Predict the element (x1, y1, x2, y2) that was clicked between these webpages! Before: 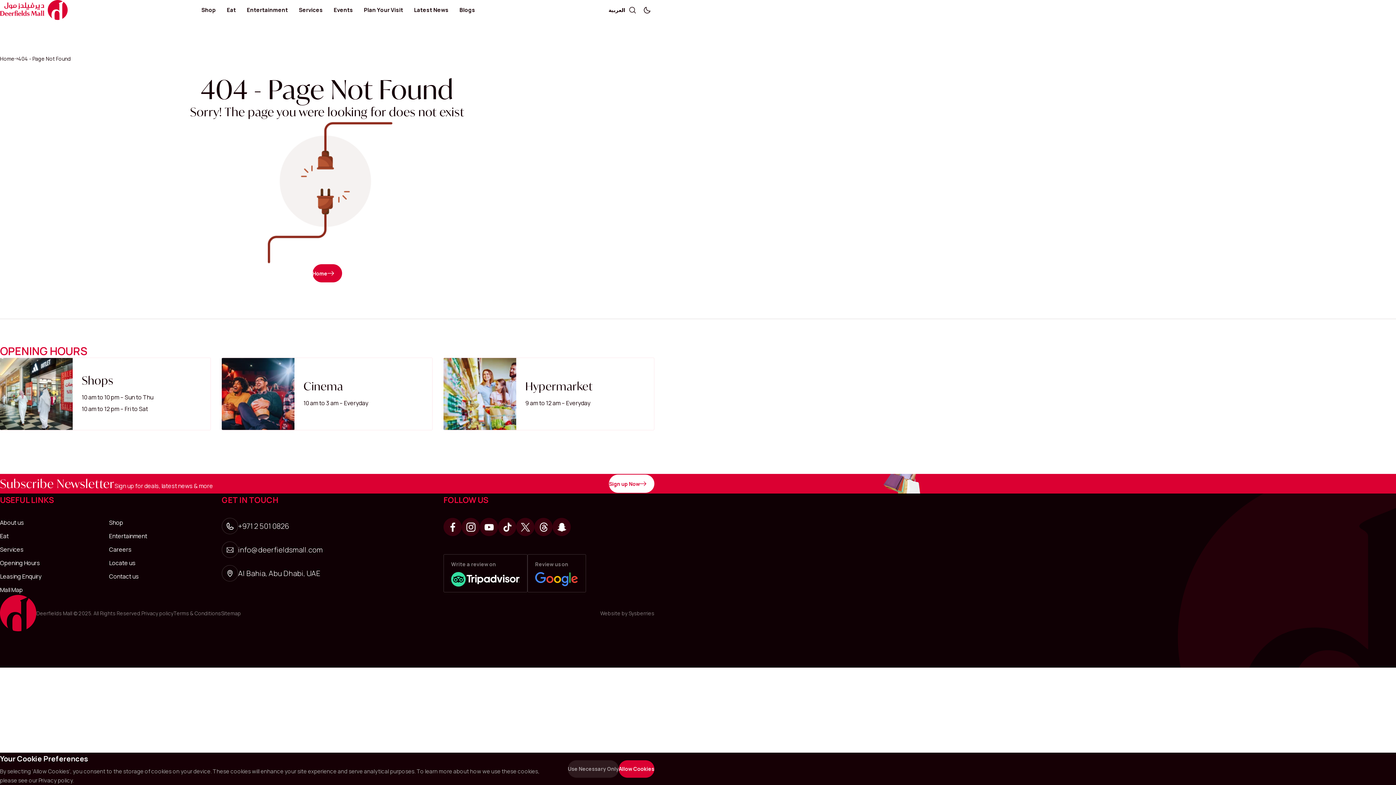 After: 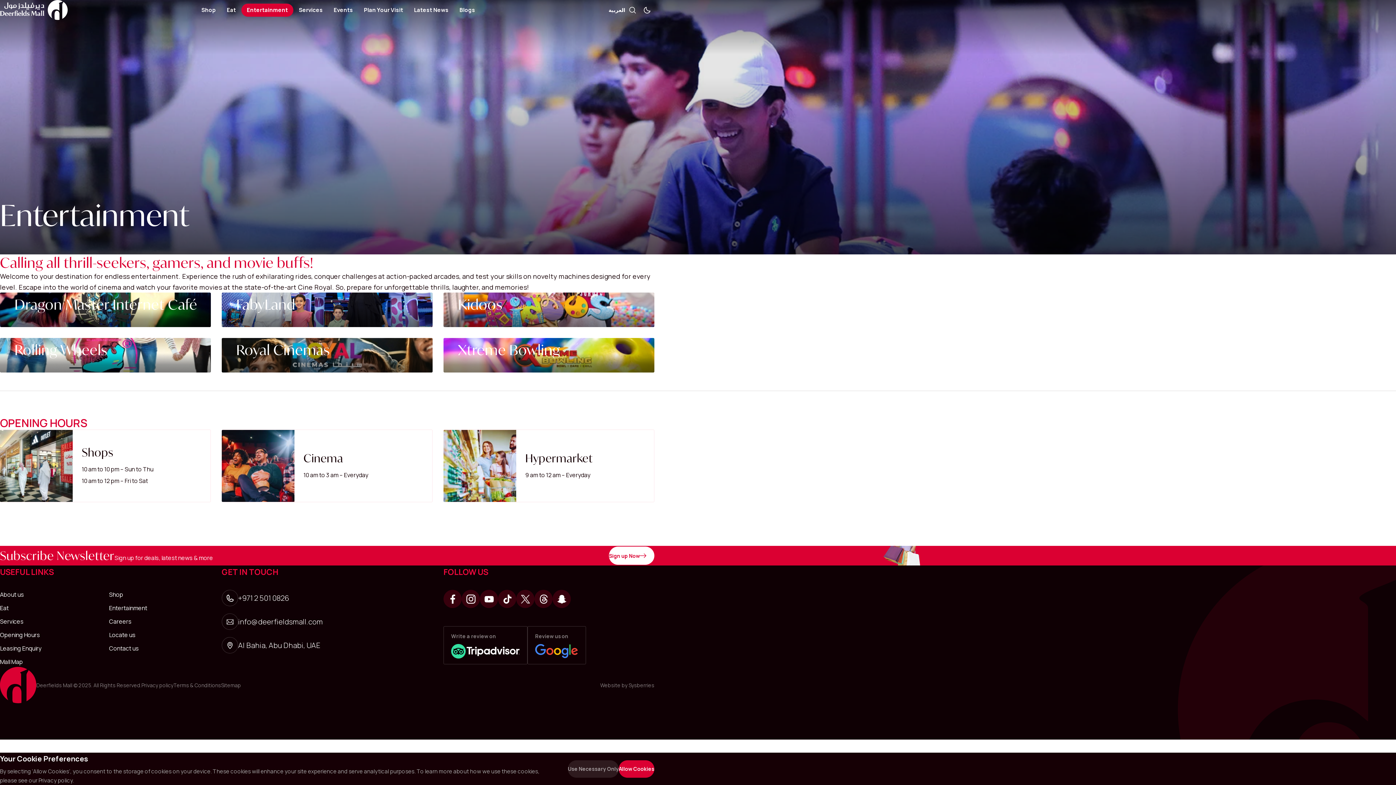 Action: label: Entertainment bbox: (109, 531, 147, 541)